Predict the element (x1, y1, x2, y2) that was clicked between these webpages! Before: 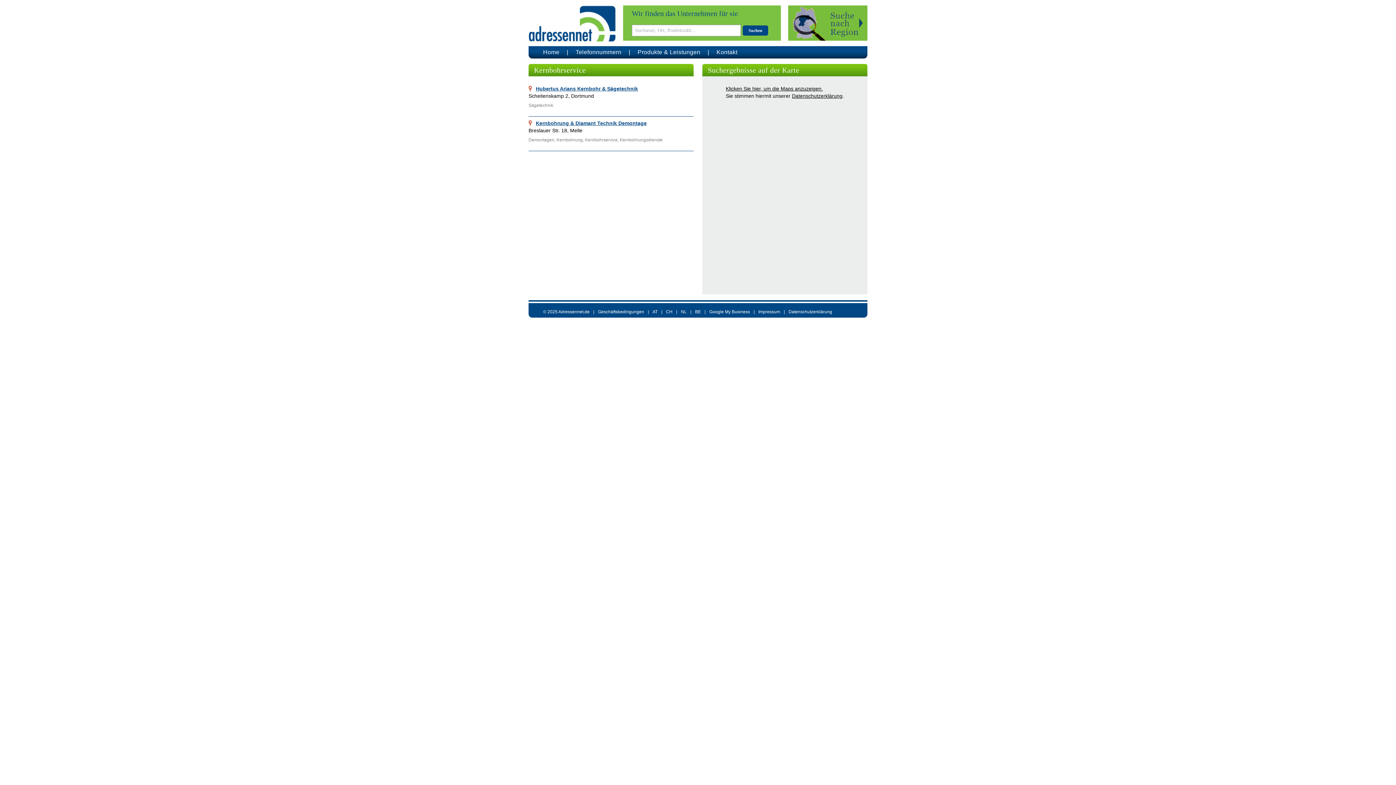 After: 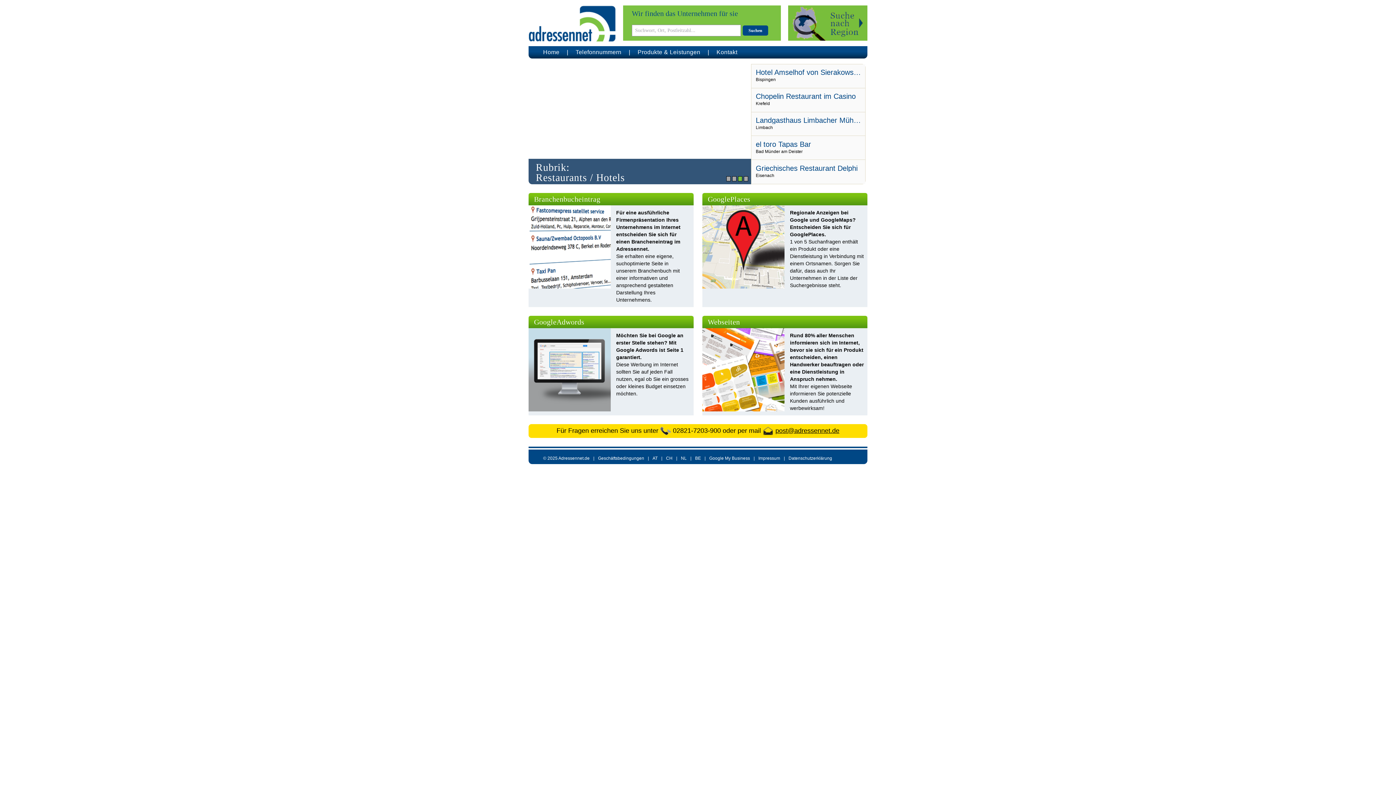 Action: bbox: (637, 49, 700, 55) label: Produkte & Leistungen